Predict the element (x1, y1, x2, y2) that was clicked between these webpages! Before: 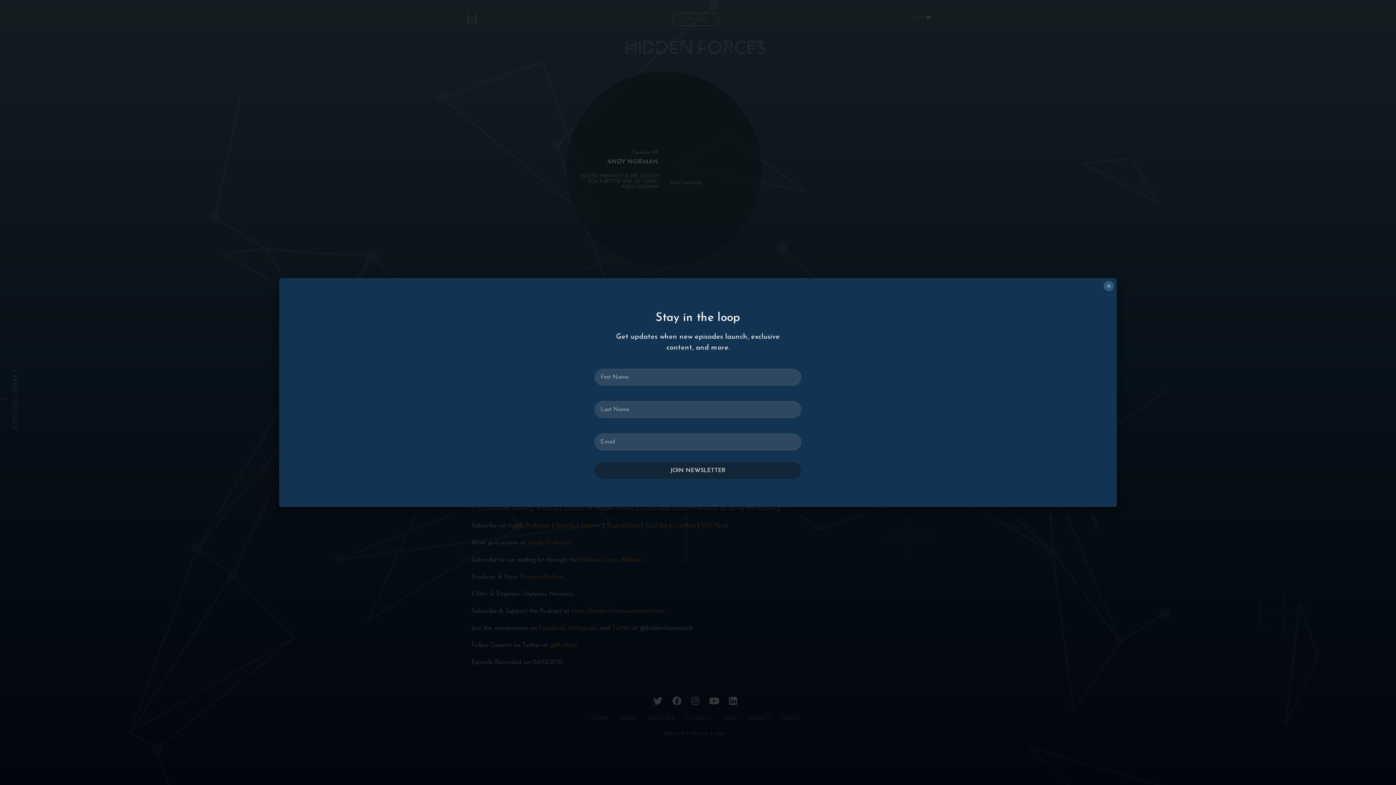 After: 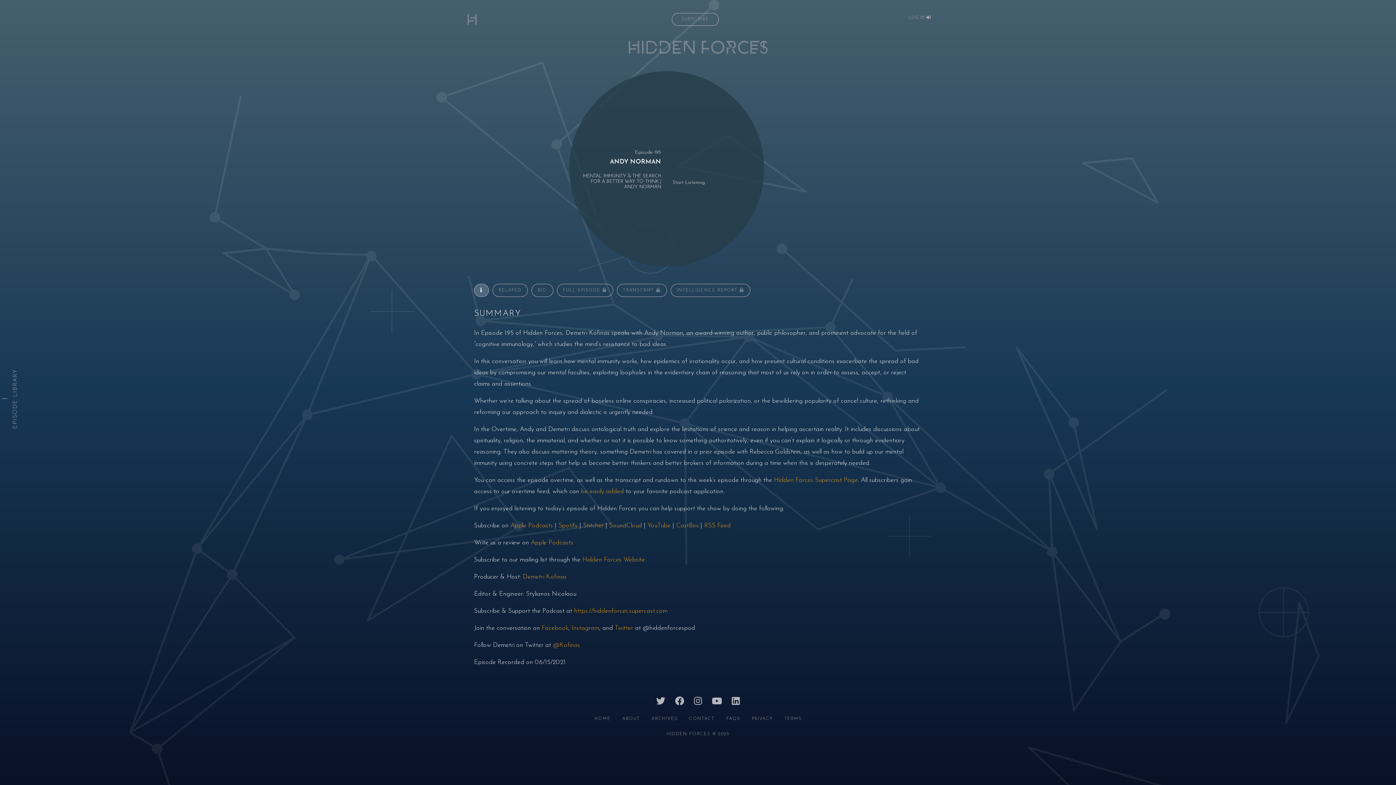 Action: label: Close bbox: (1104, 281, 1114, 291)